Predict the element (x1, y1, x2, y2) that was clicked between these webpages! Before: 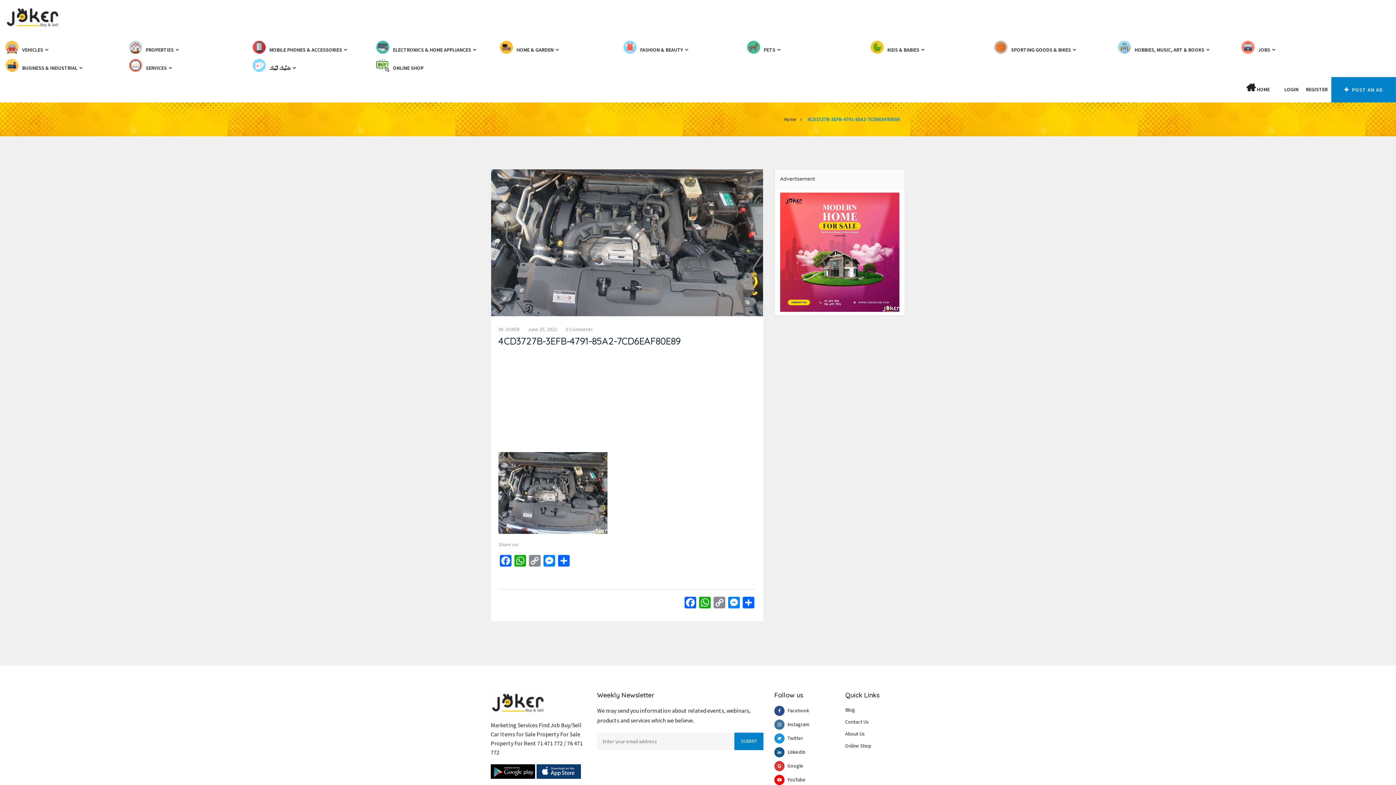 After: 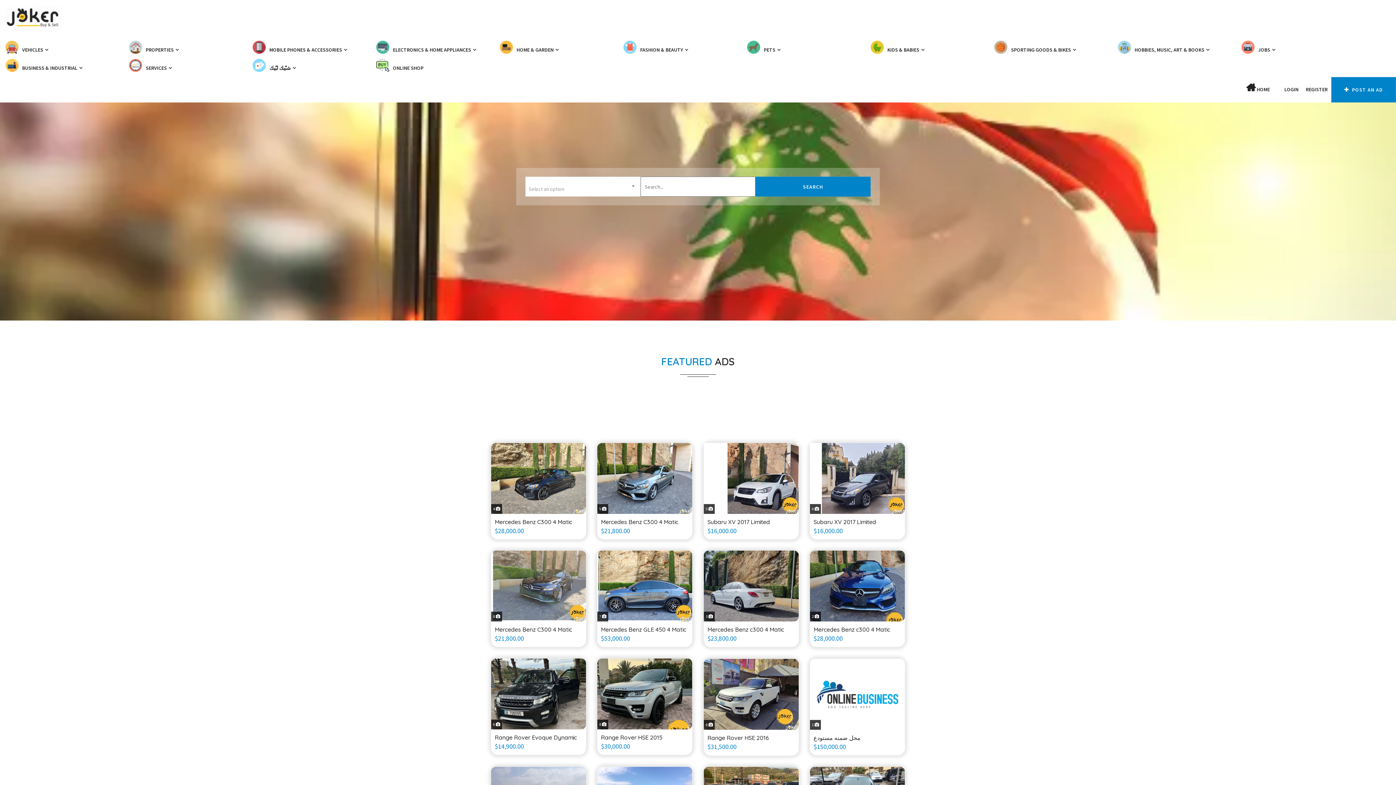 Action: bbox: (5, 5, 68, 31)